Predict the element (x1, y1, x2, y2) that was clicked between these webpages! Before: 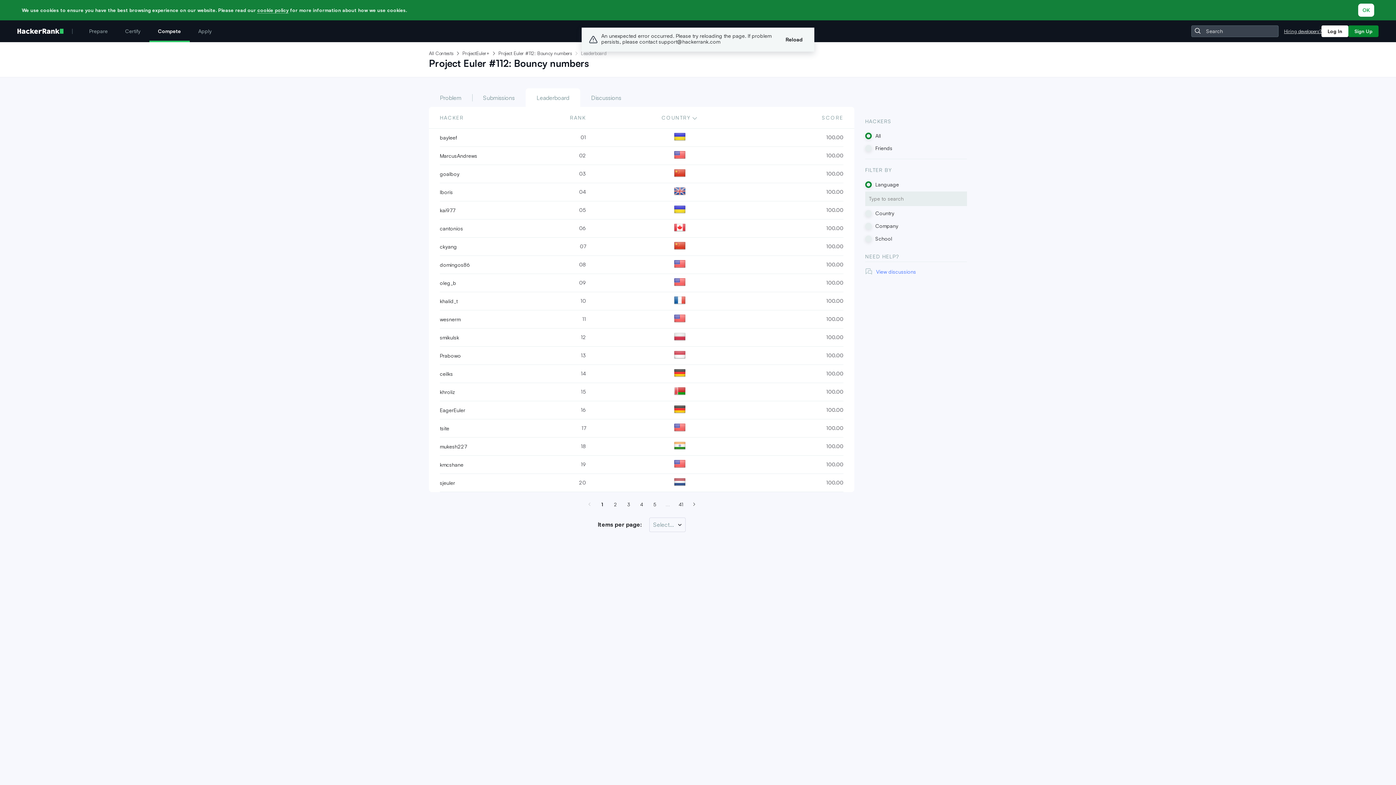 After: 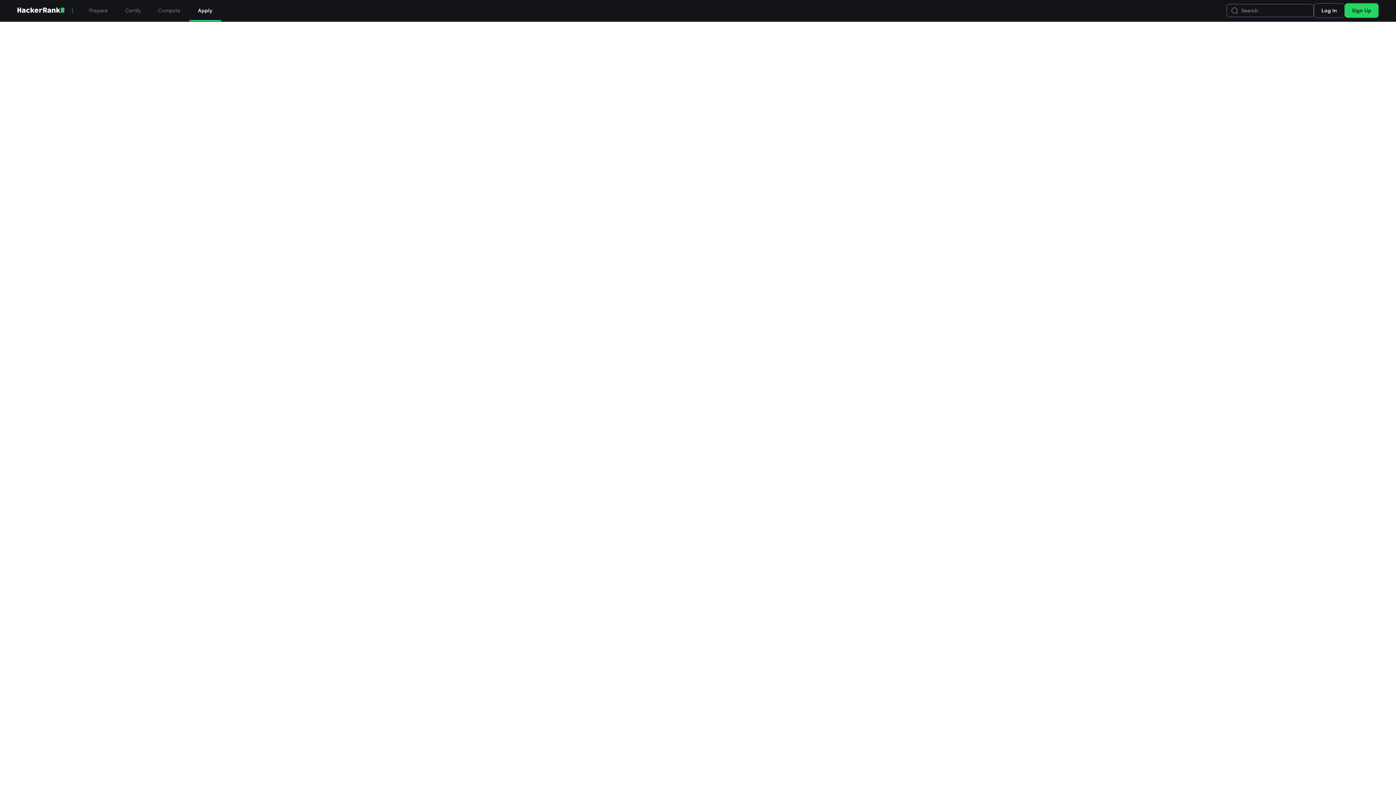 Action: label: Apply bbox: (189, 20, 220, 42)